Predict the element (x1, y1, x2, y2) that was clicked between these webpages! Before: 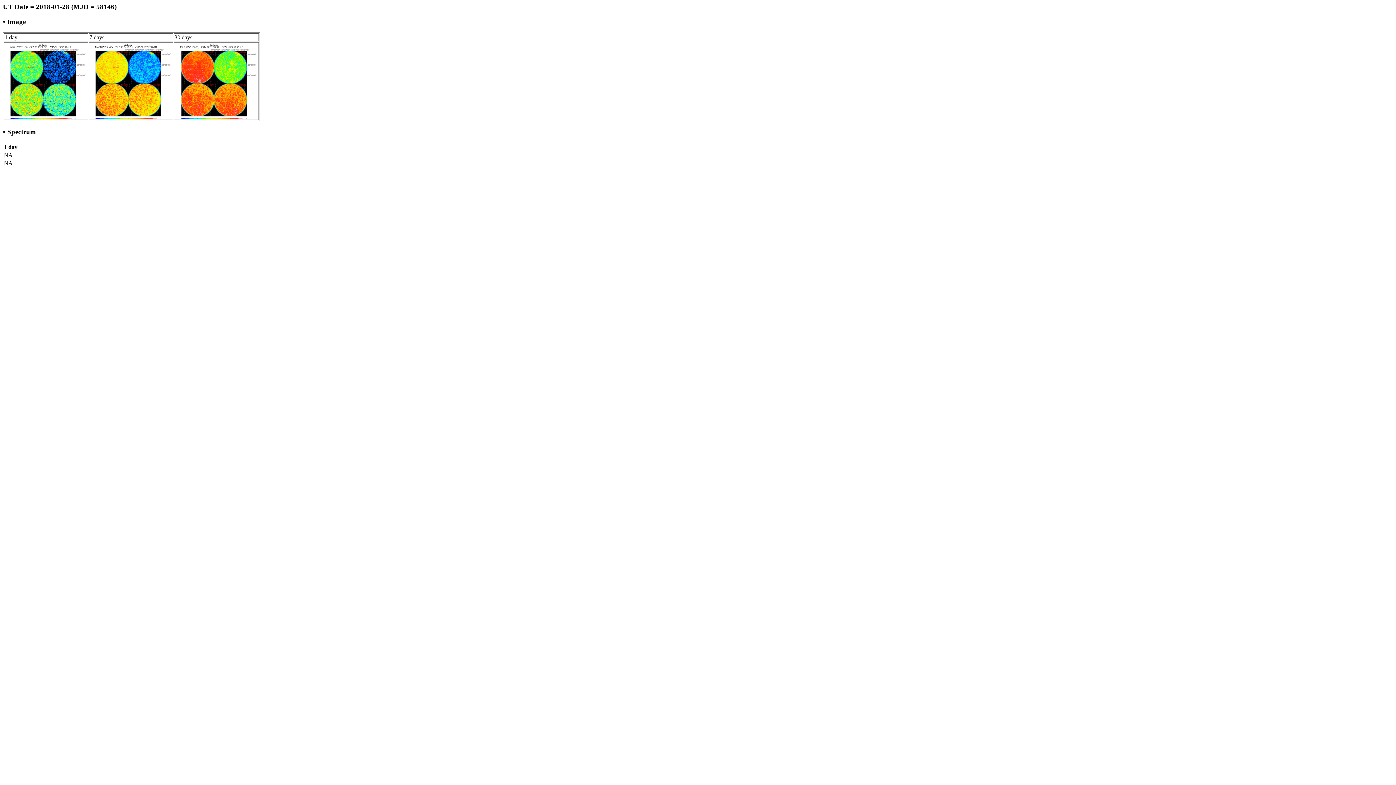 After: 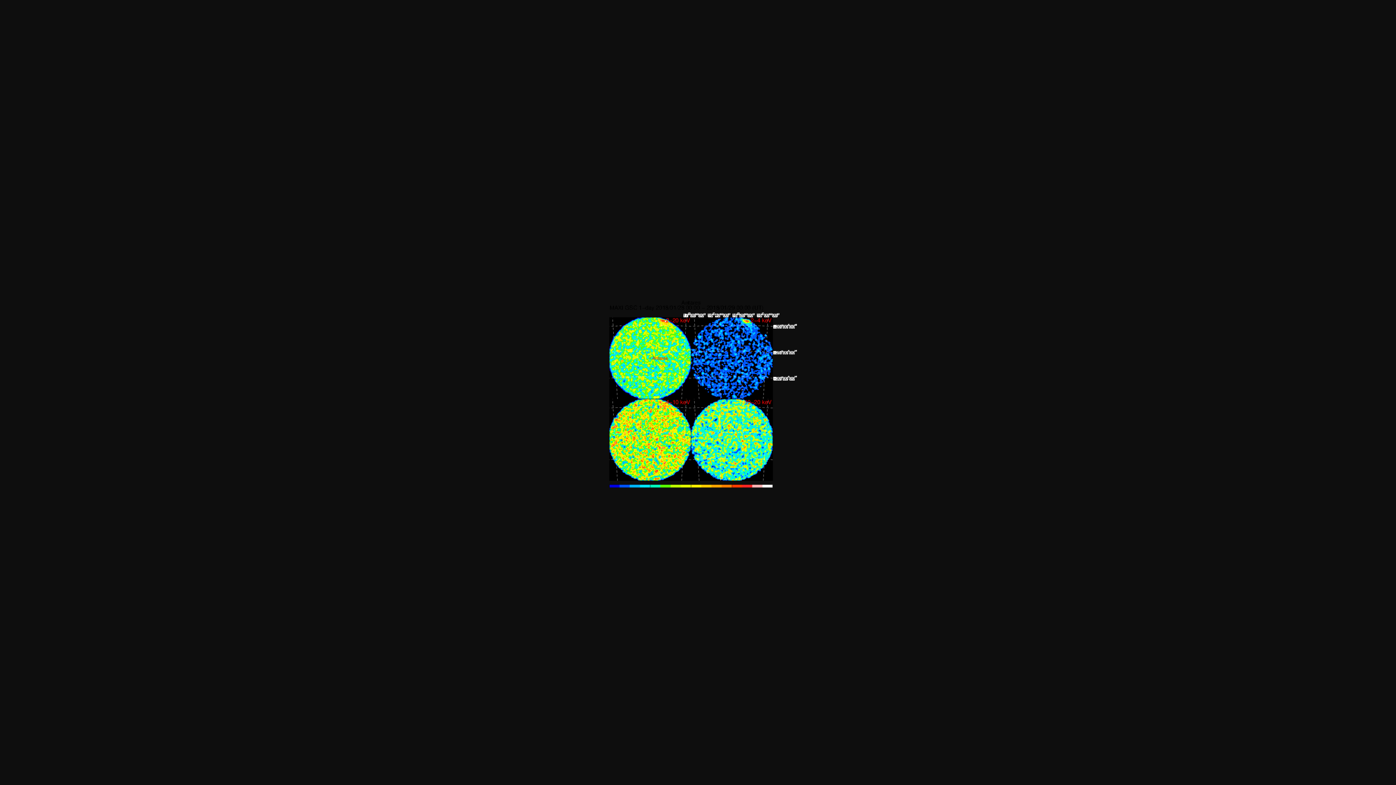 Action: bbox: (4, 114, 87, 120)